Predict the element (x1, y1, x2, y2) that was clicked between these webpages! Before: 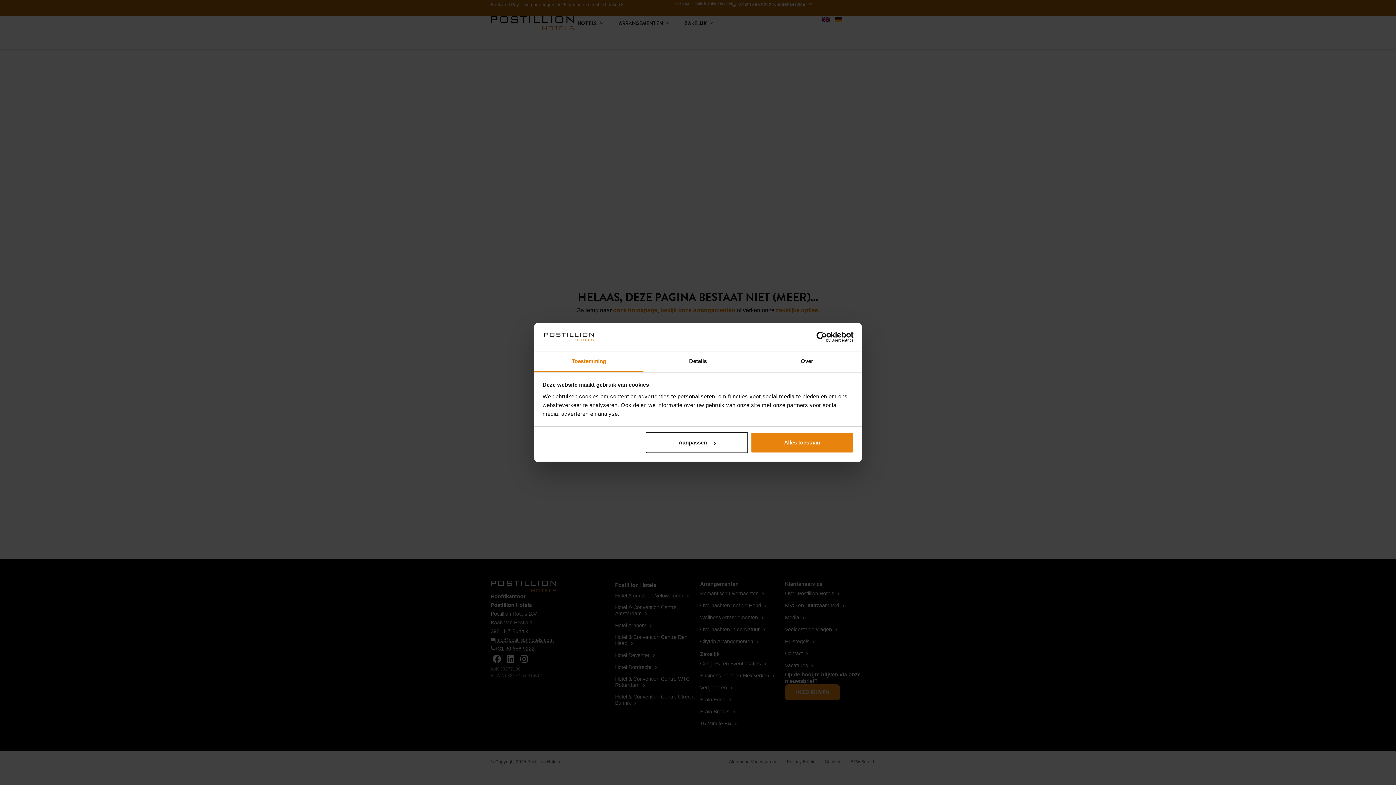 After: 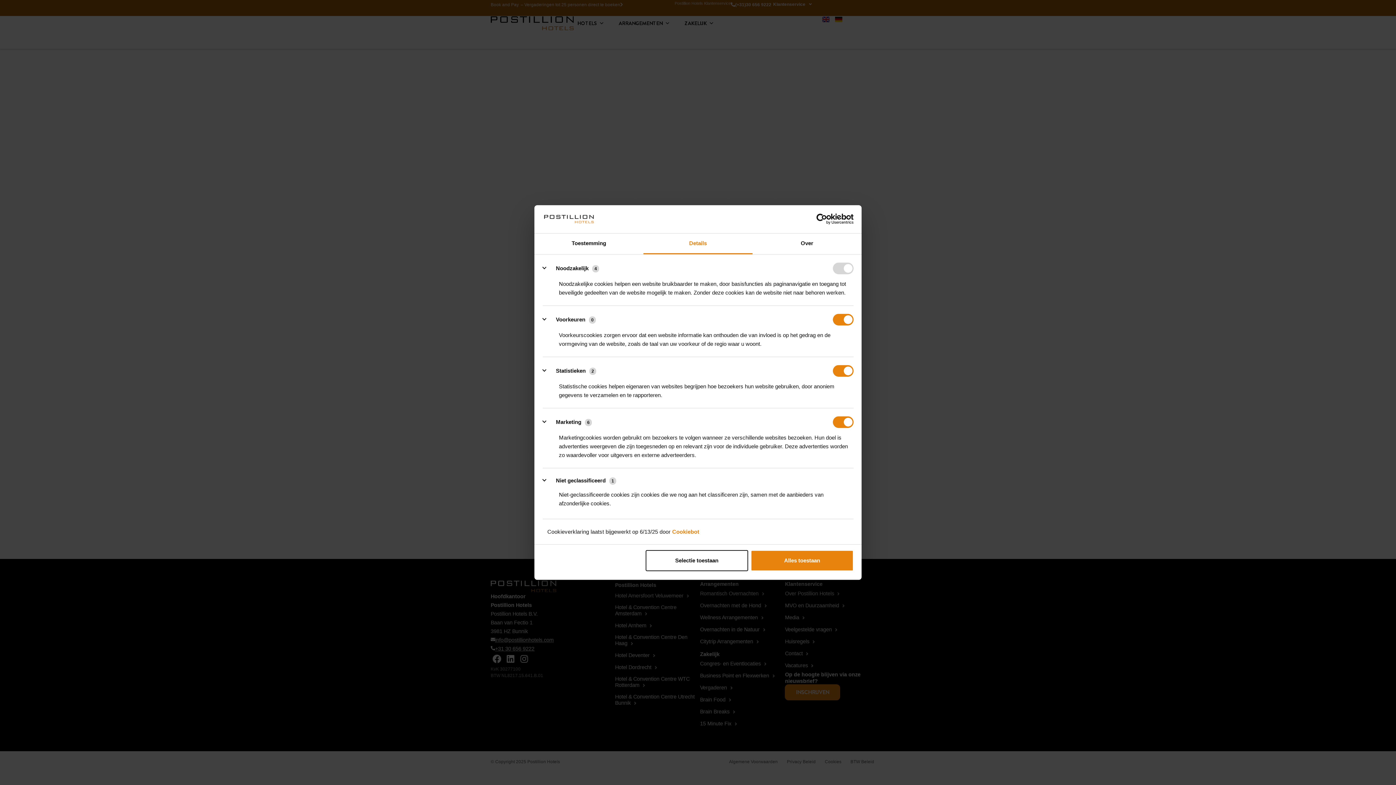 Action: bbox: (645, 432, 748, 453) label: Aanpassen